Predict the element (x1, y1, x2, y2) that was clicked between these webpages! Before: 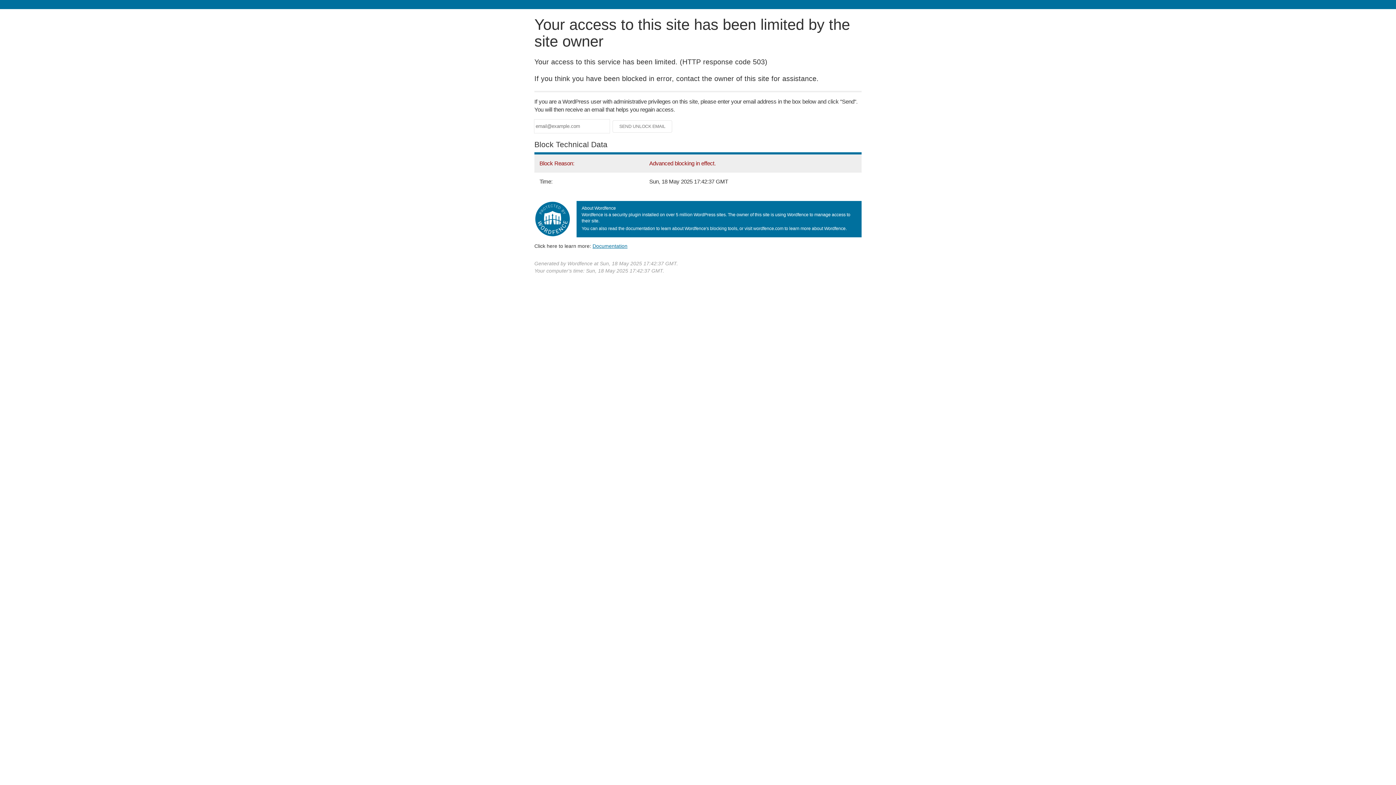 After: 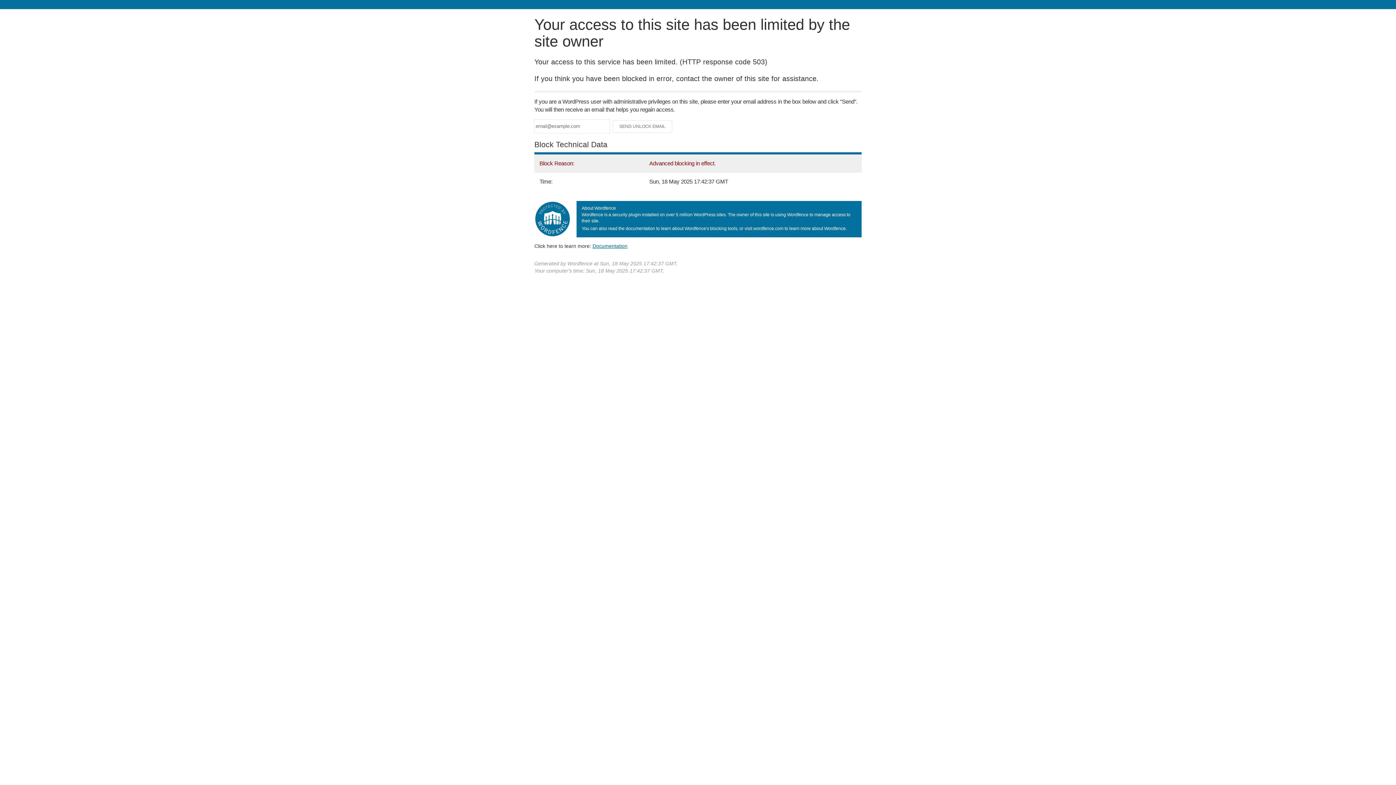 Action: label: Documentation bbox: (592, 243, 627, 248)